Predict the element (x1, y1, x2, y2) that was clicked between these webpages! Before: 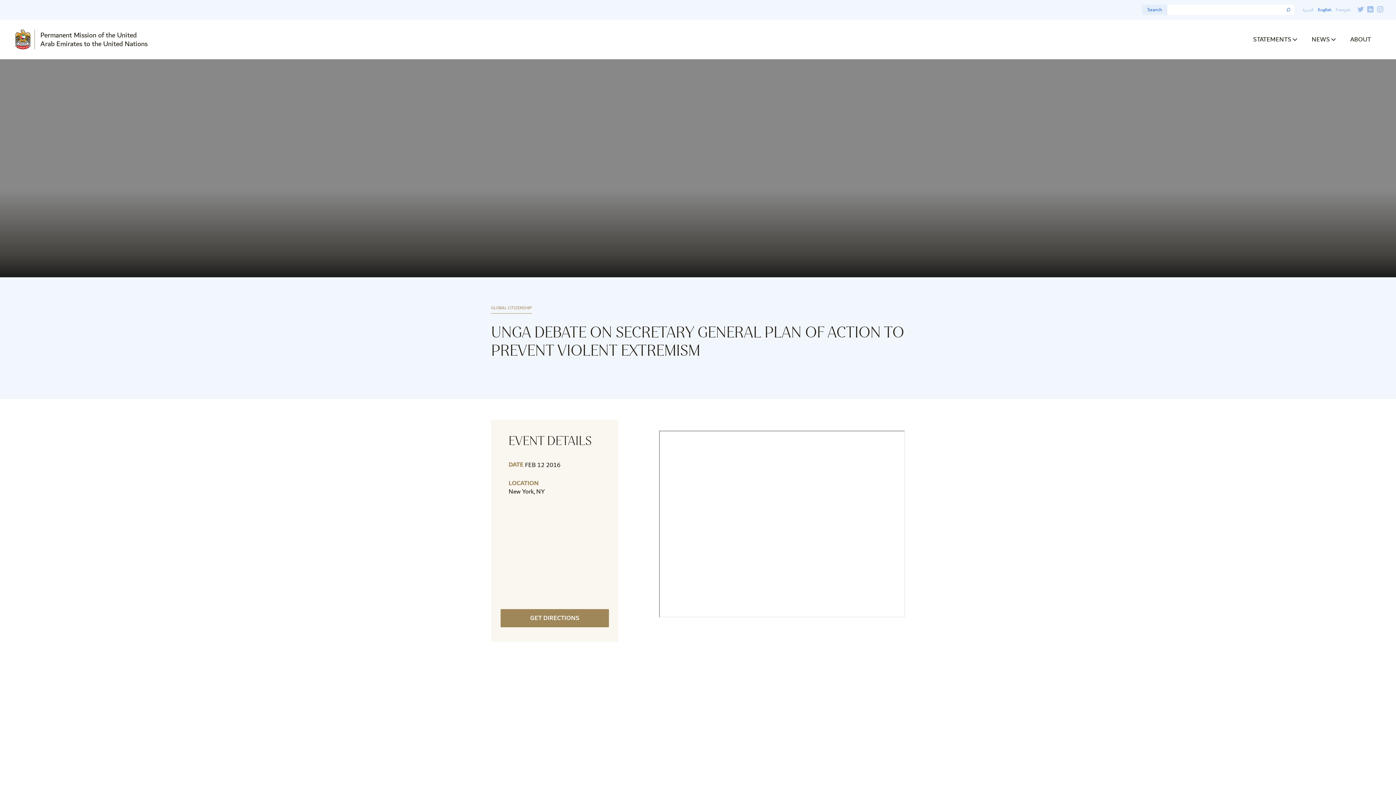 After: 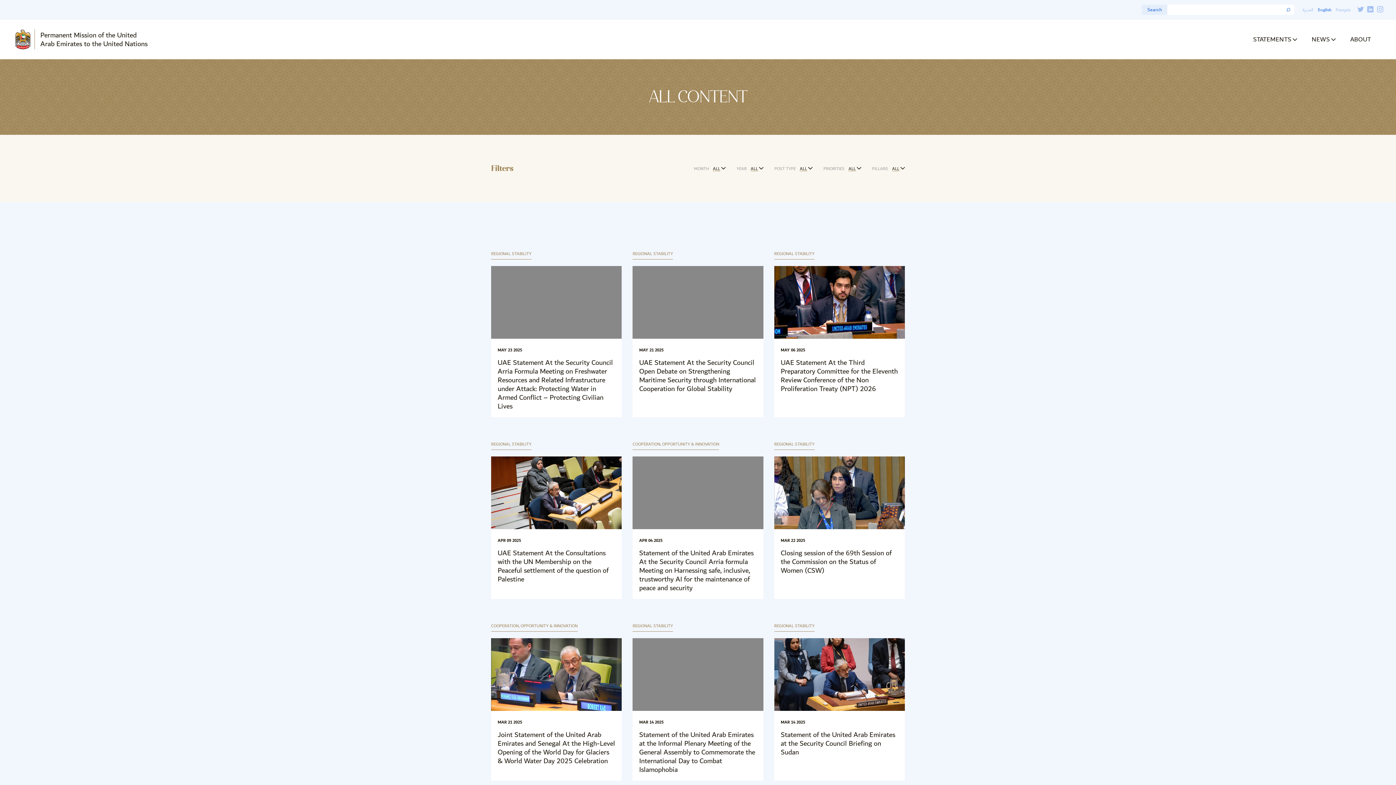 Action: bbox: (1282, 4, 1294, 14)